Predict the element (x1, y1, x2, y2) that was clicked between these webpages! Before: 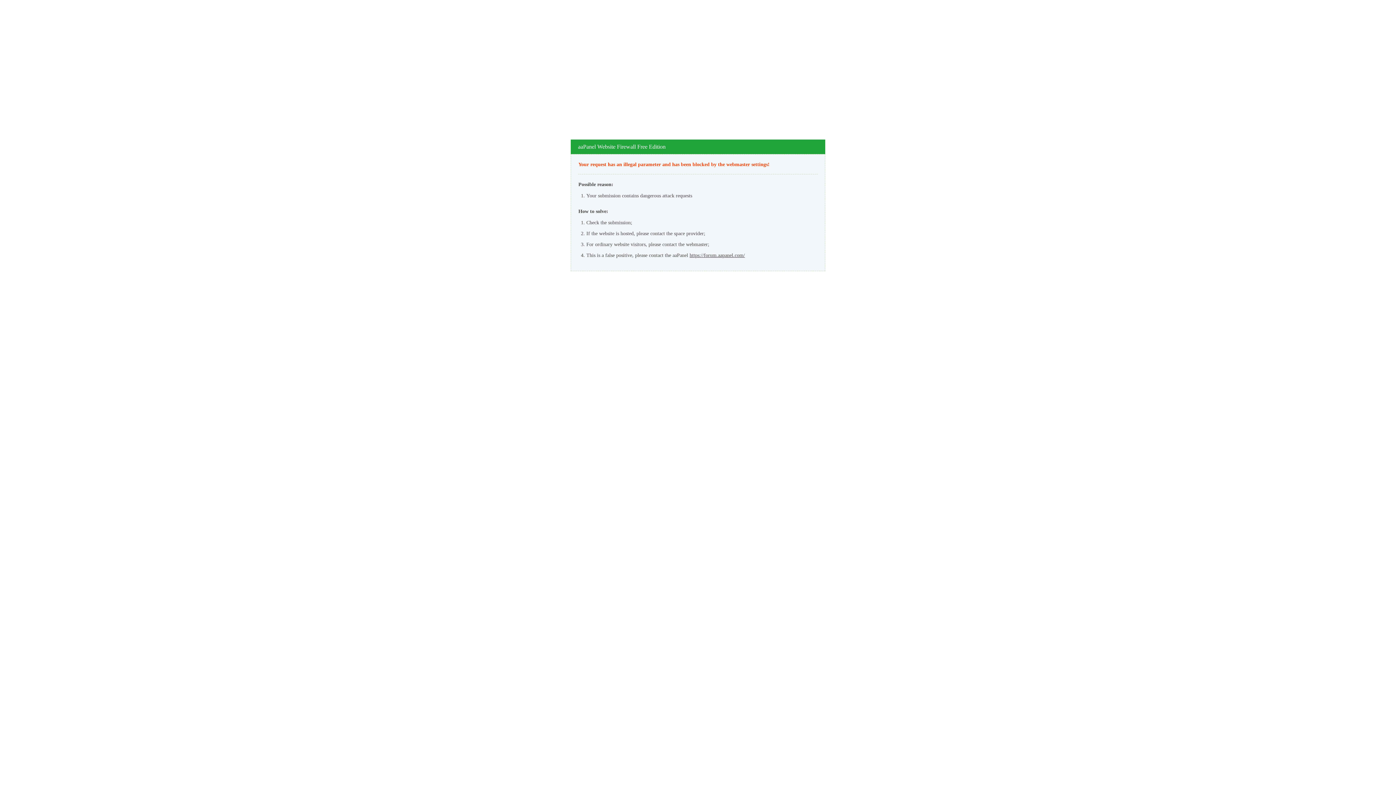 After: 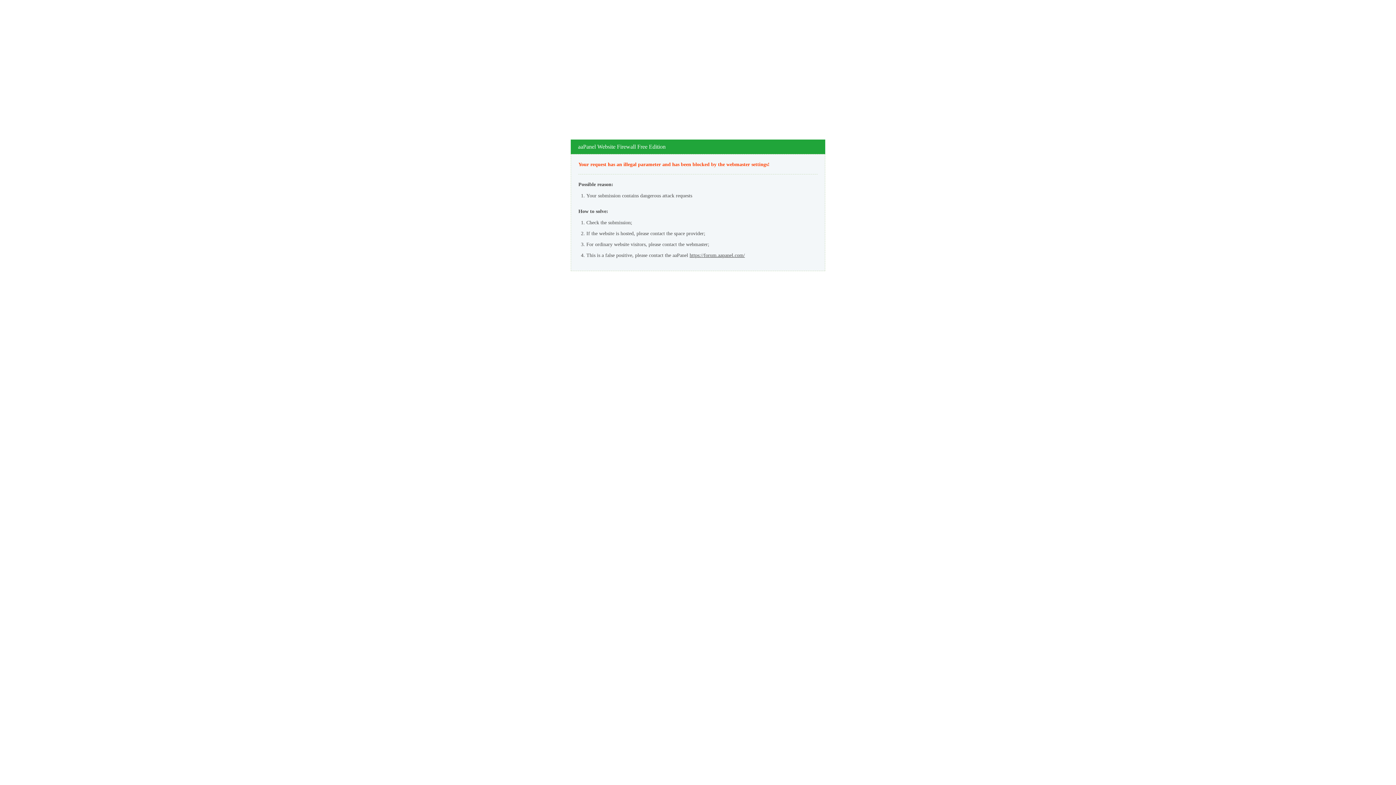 Action: label: https://forum.aapanel.com/ bbox: (689, 252, 745, 258)